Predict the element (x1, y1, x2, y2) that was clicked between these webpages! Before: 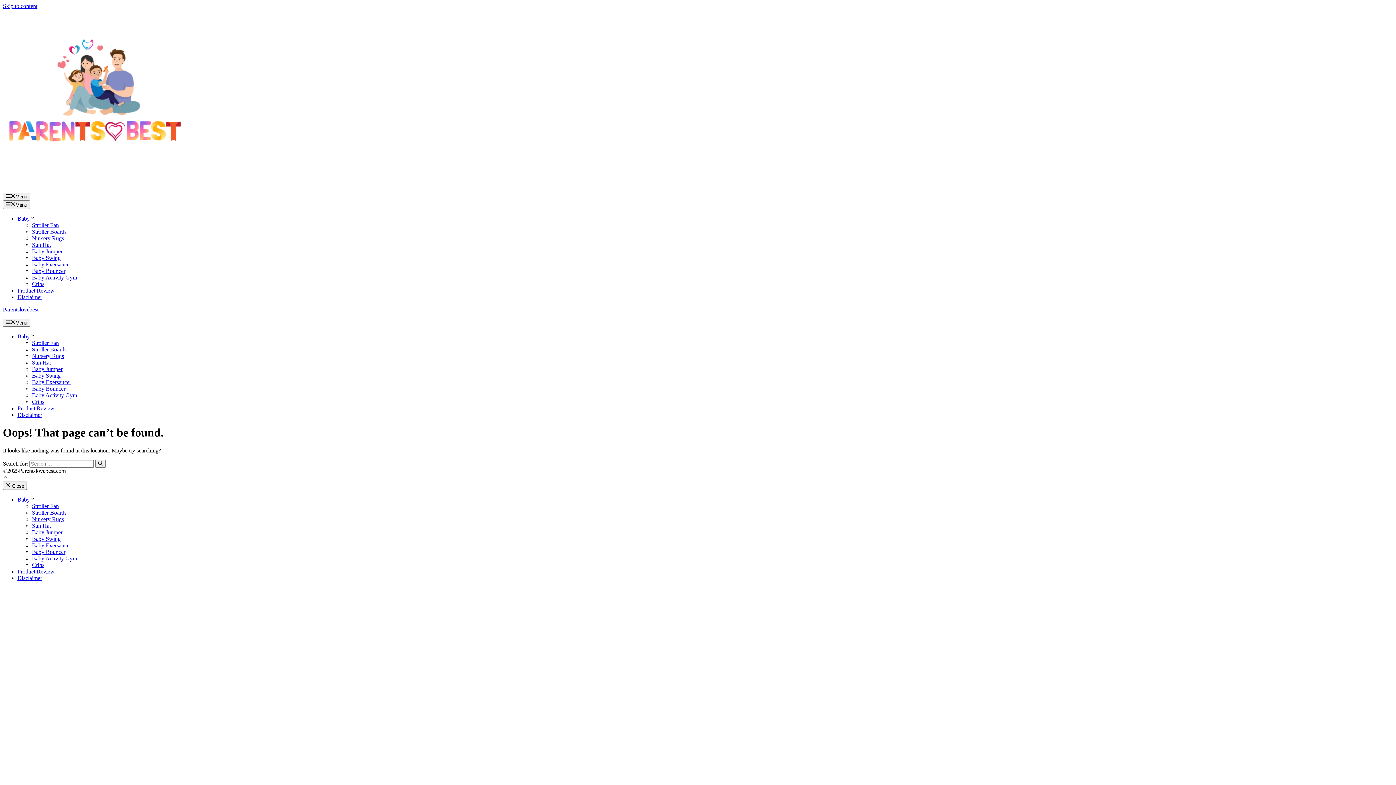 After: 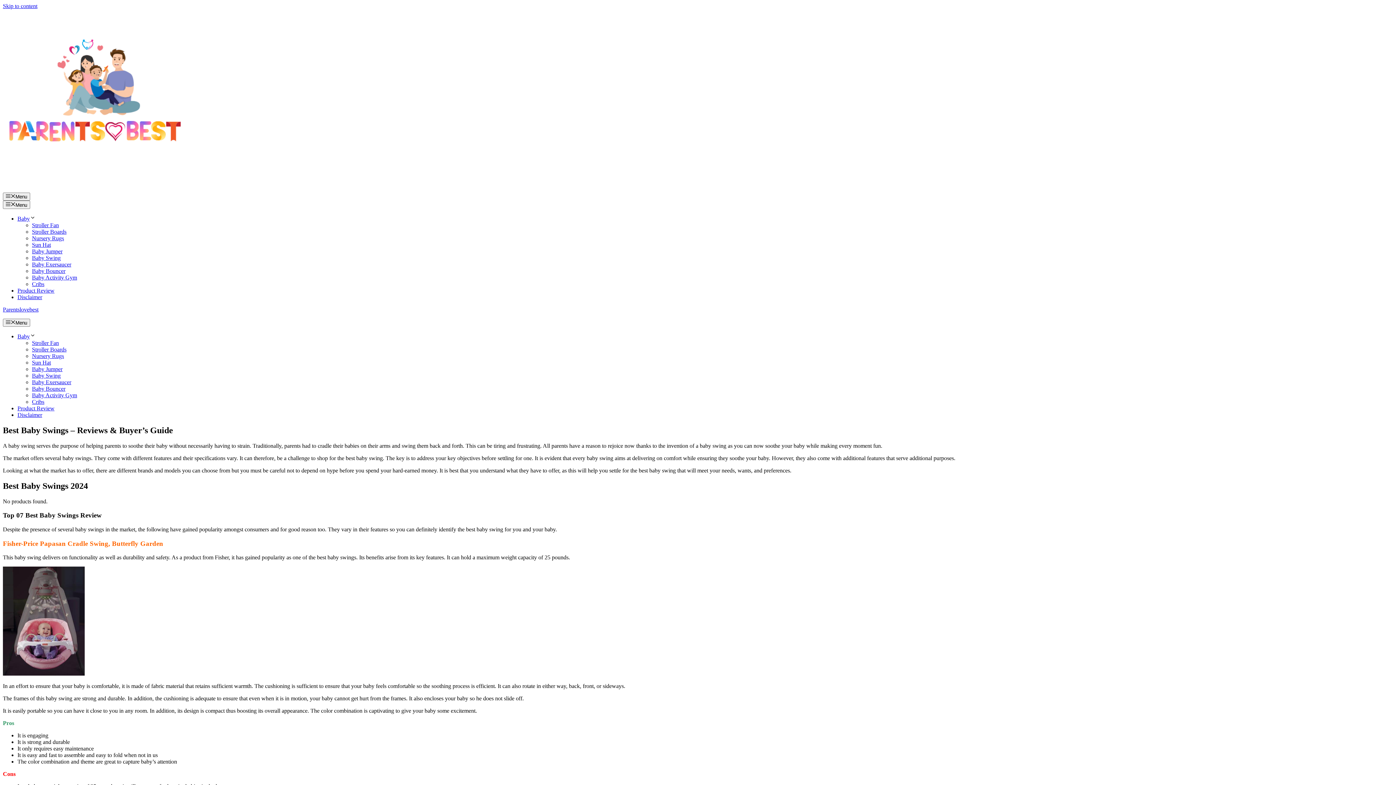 Action: bbox: (32, 535, 60, 542) label: Baby Swing